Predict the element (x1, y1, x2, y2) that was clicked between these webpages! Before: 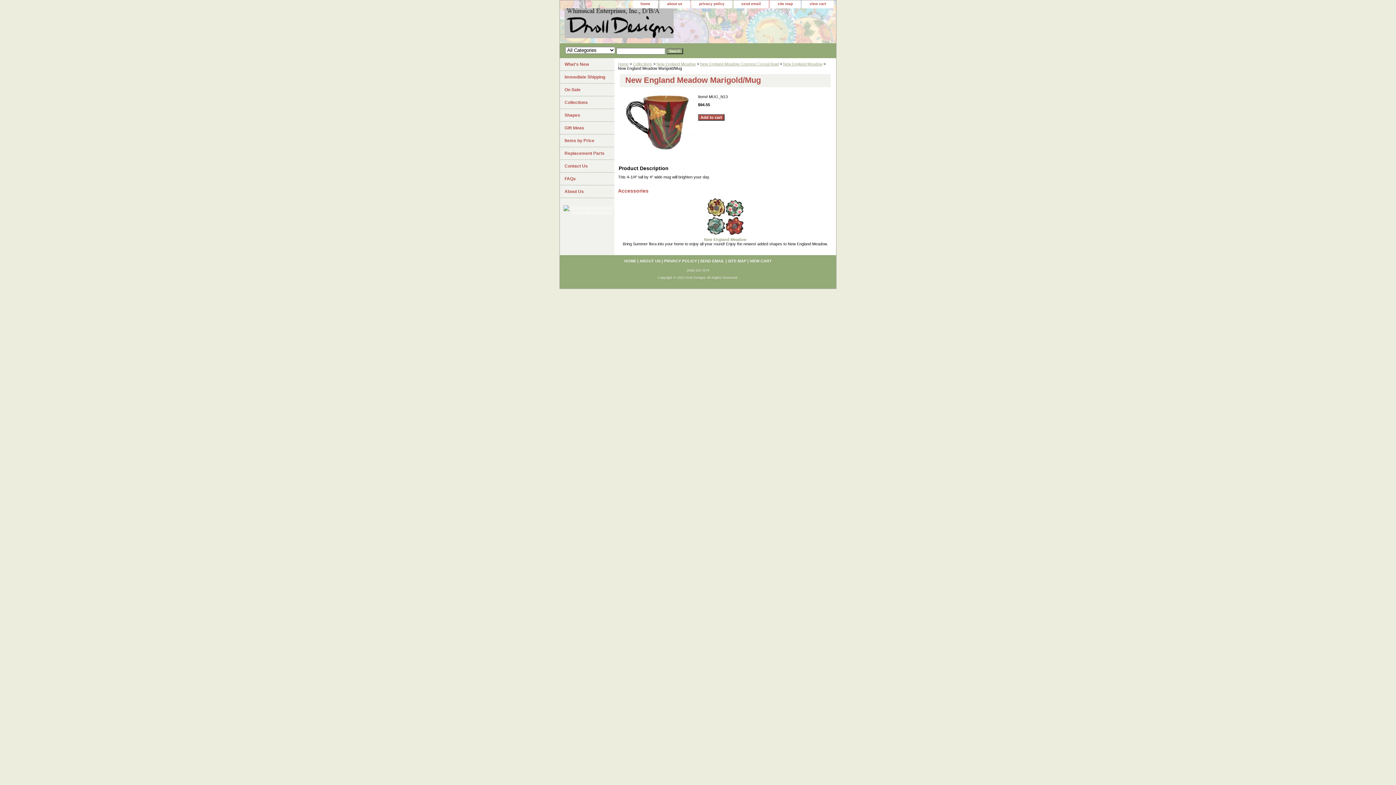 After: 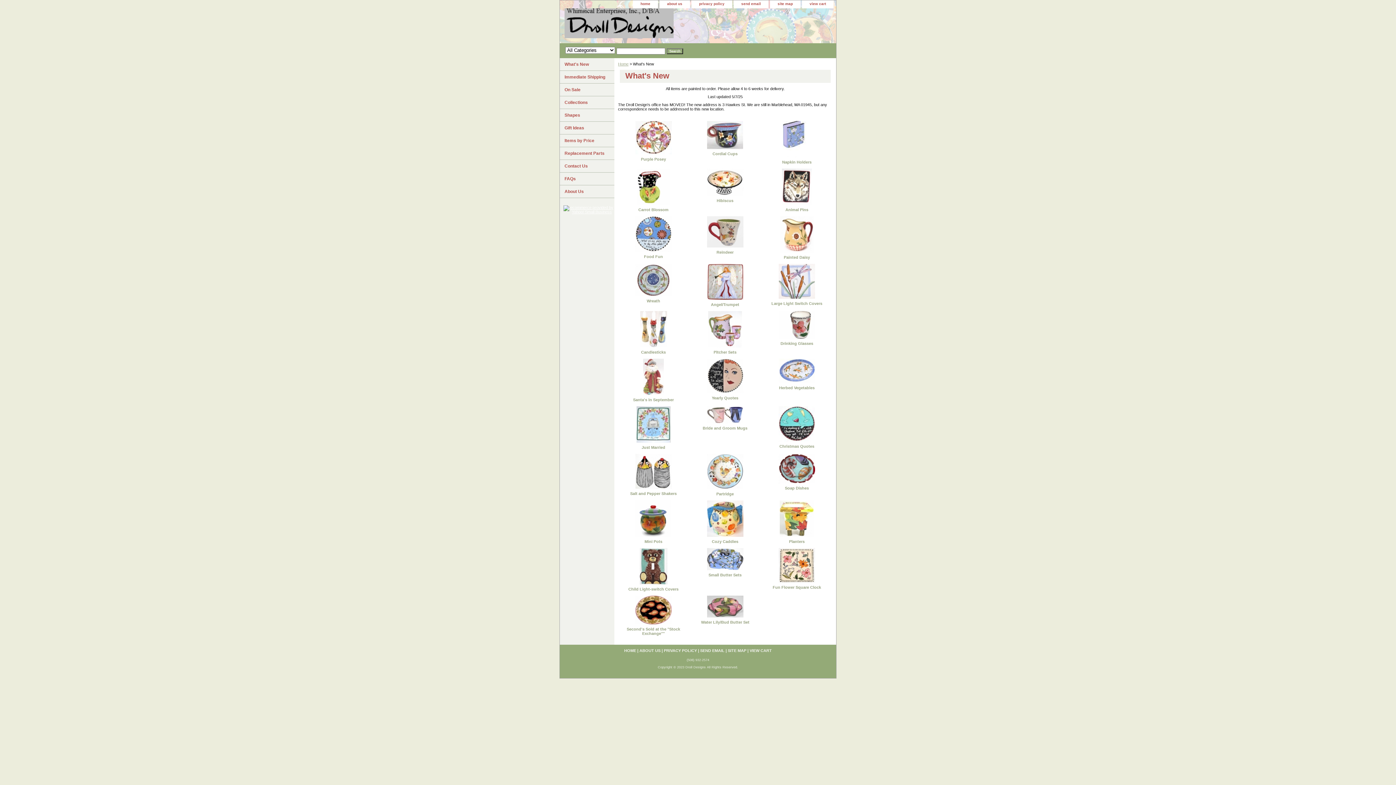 Action: label: What's New bbox: (560, 58, 614, 70)